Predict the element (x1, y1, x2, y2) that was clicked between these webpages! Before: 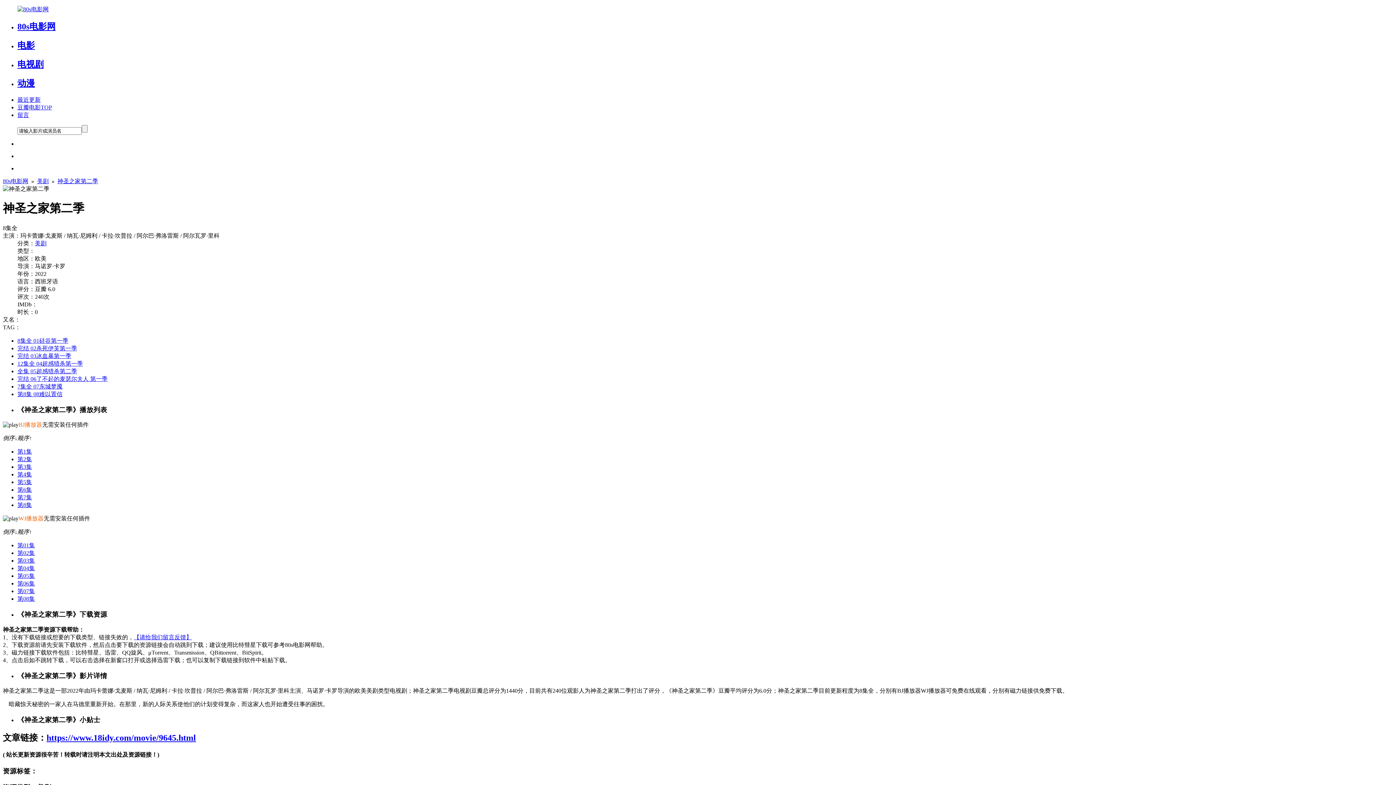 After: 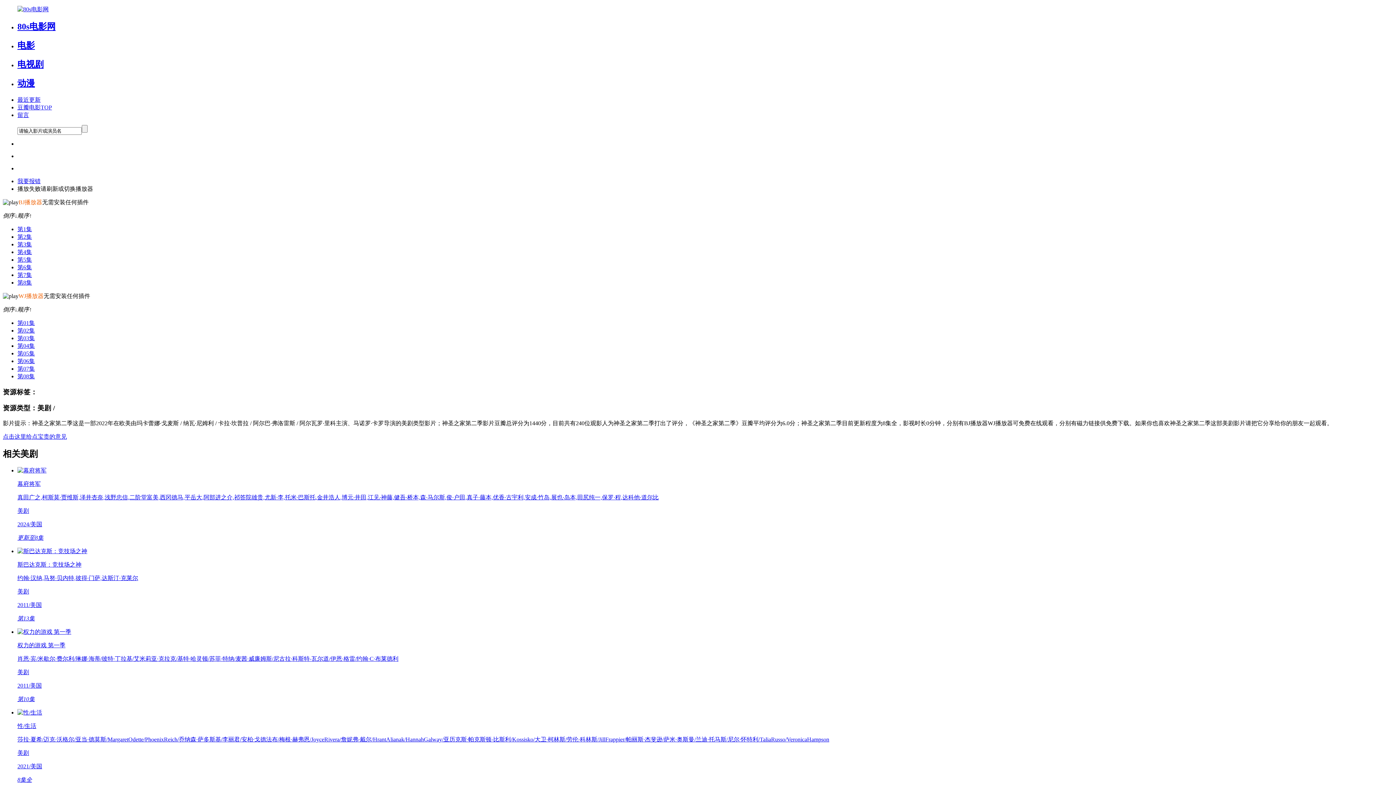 Action: bbox: (17, 596, 34, 602) label: 第08集